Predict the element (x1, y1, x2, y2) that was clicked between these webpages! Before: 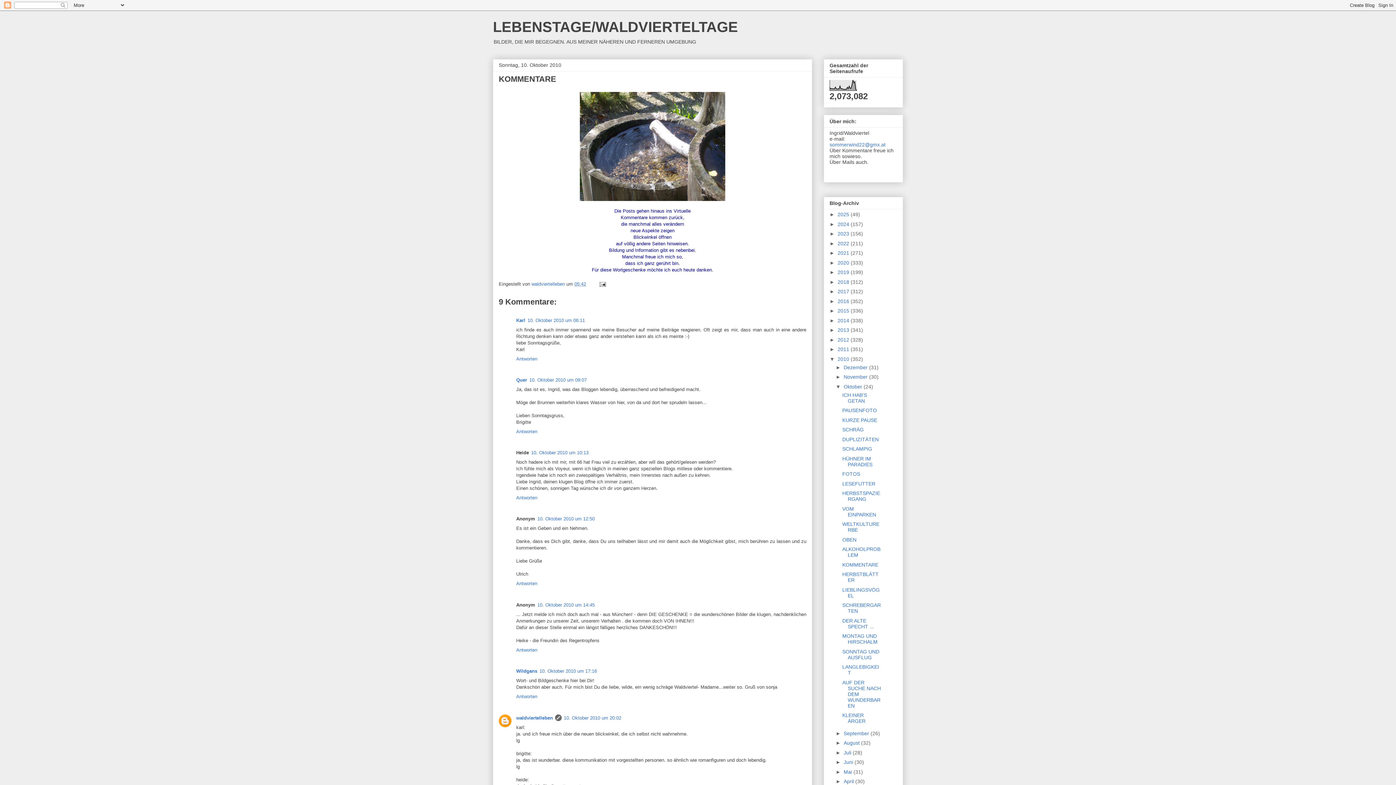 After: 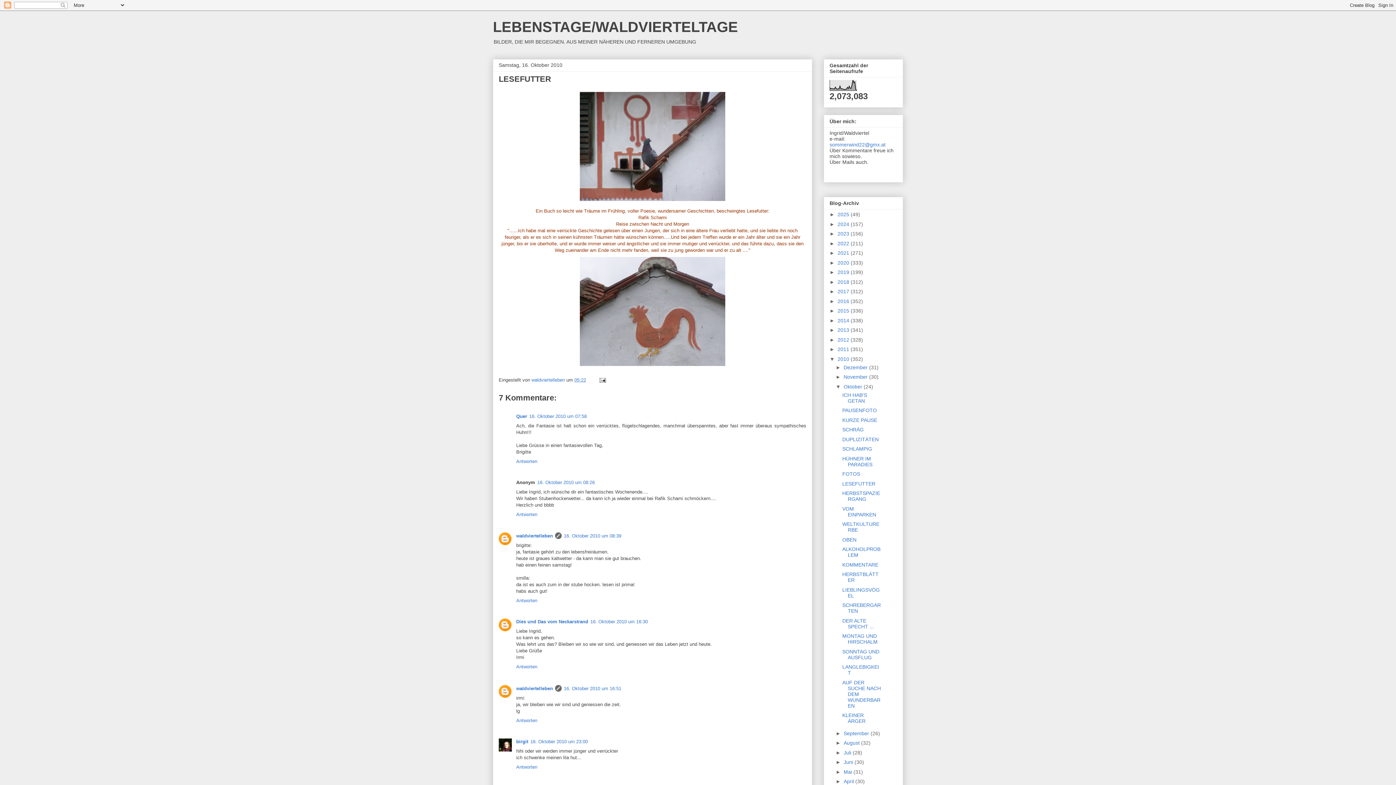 Action: bbox: (842, 480, 875, 486) label: LESEFUTTER